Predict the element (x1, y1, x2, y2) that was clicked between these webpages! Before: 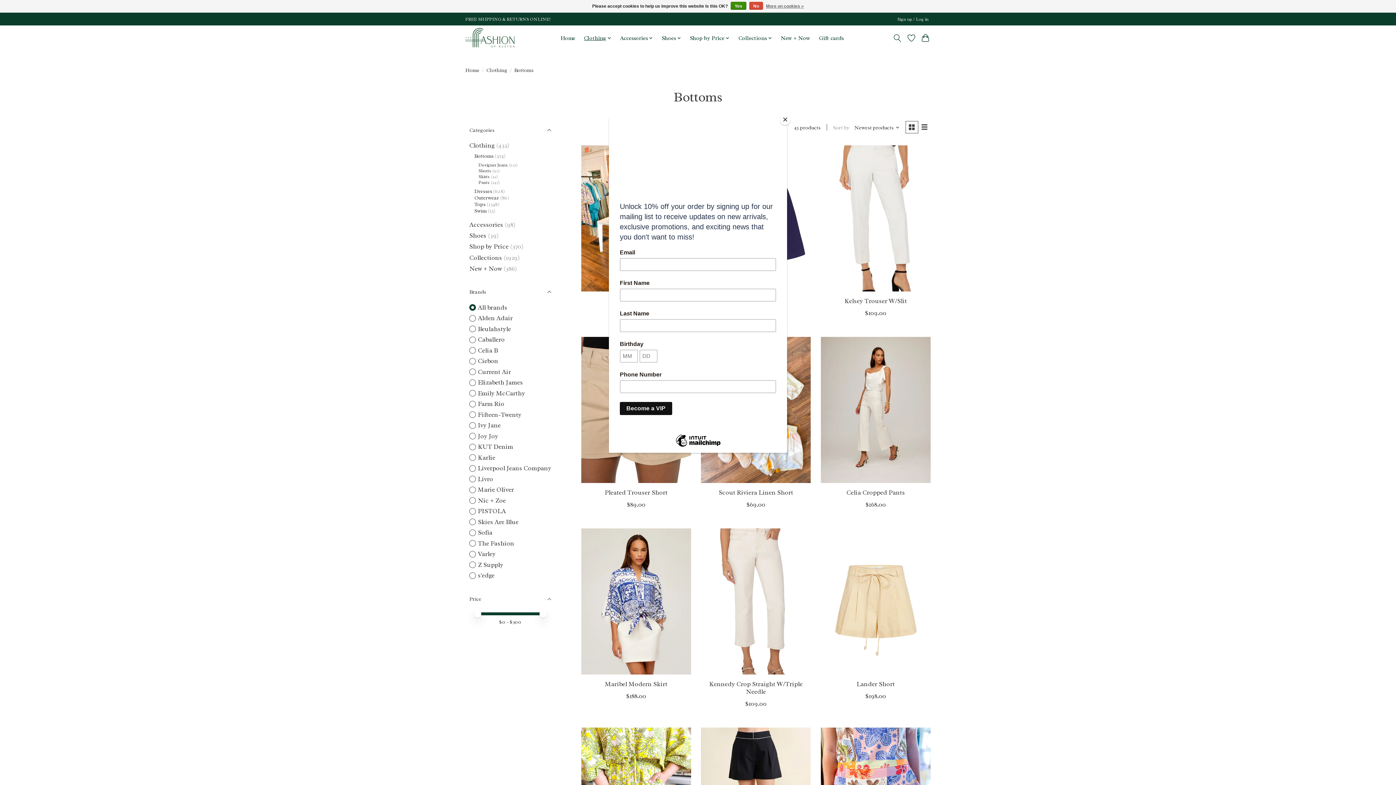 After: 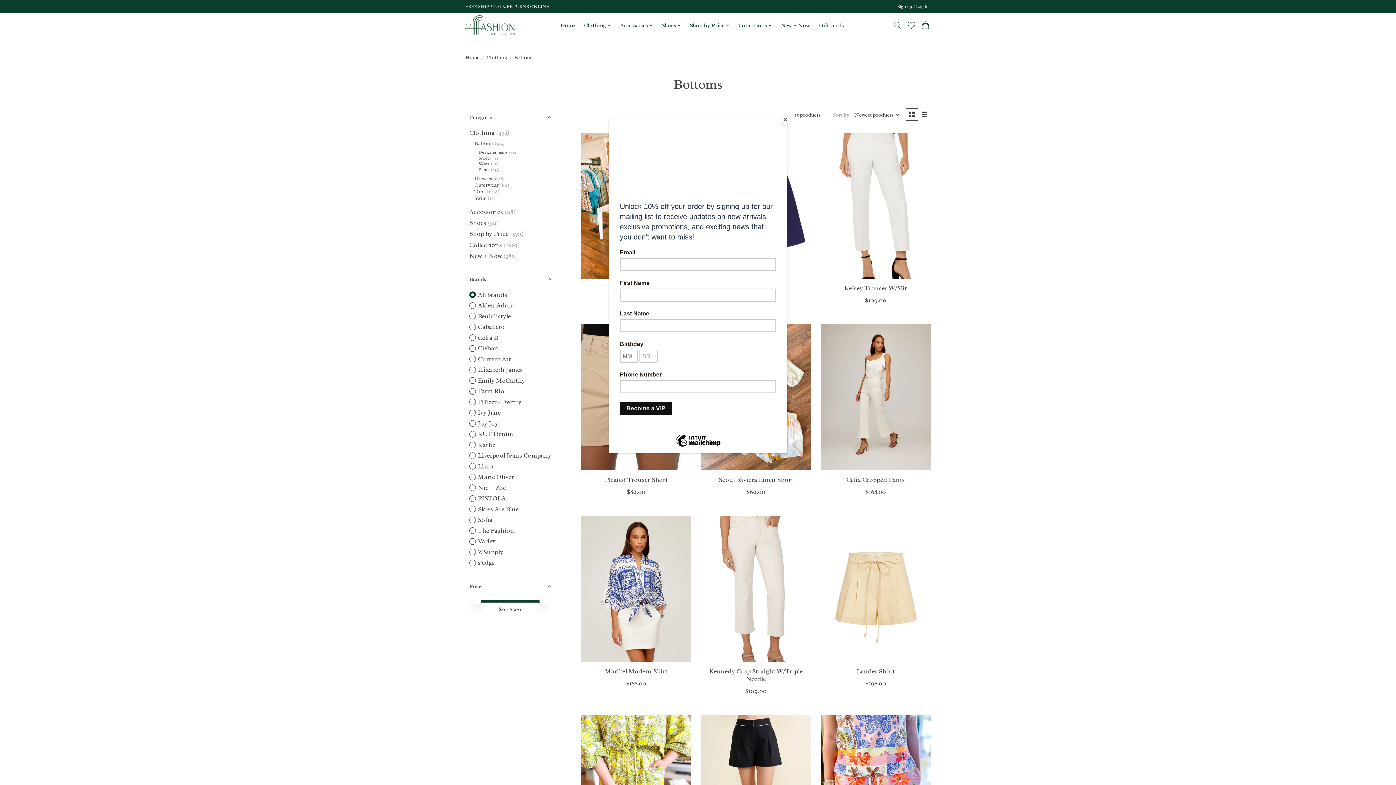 Action: bbox: (749, 1, 763, 9) label: No